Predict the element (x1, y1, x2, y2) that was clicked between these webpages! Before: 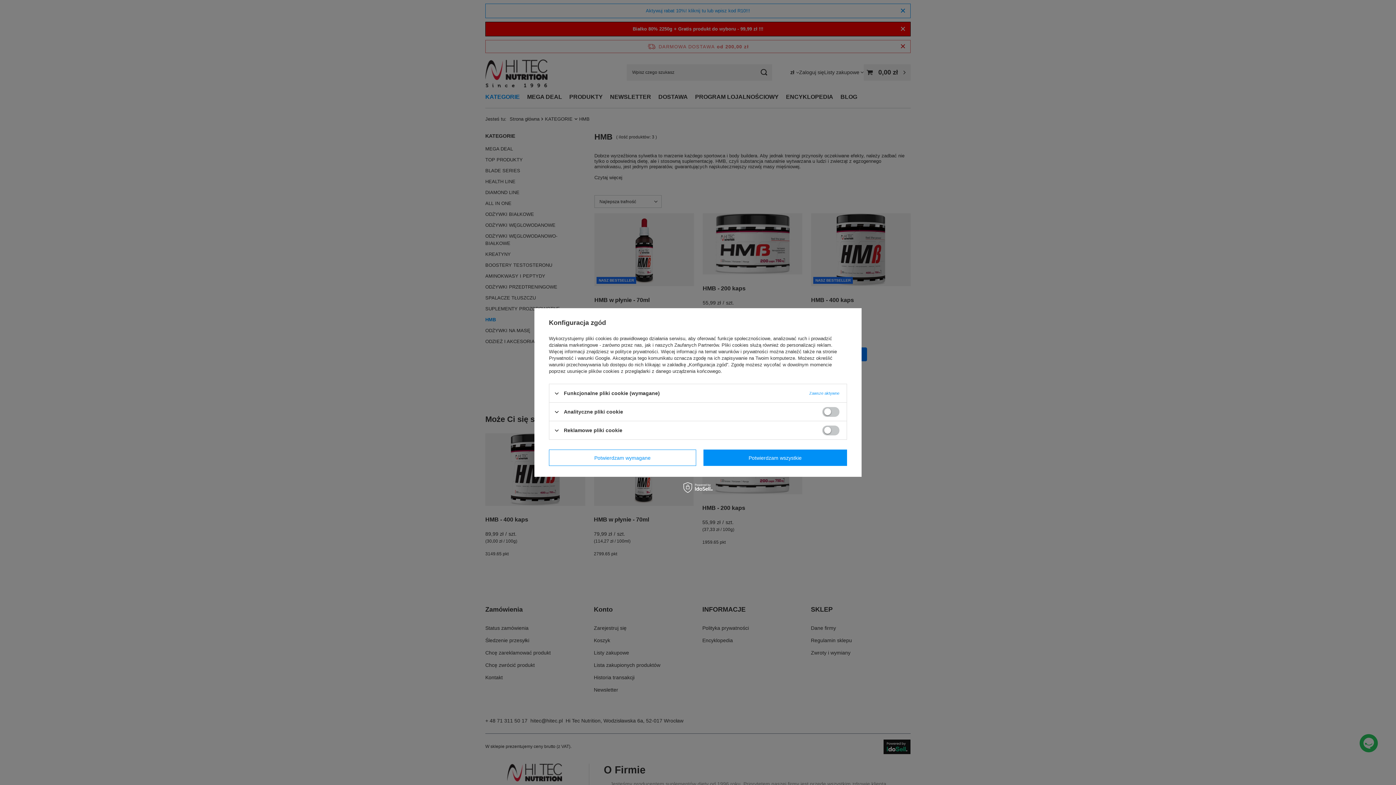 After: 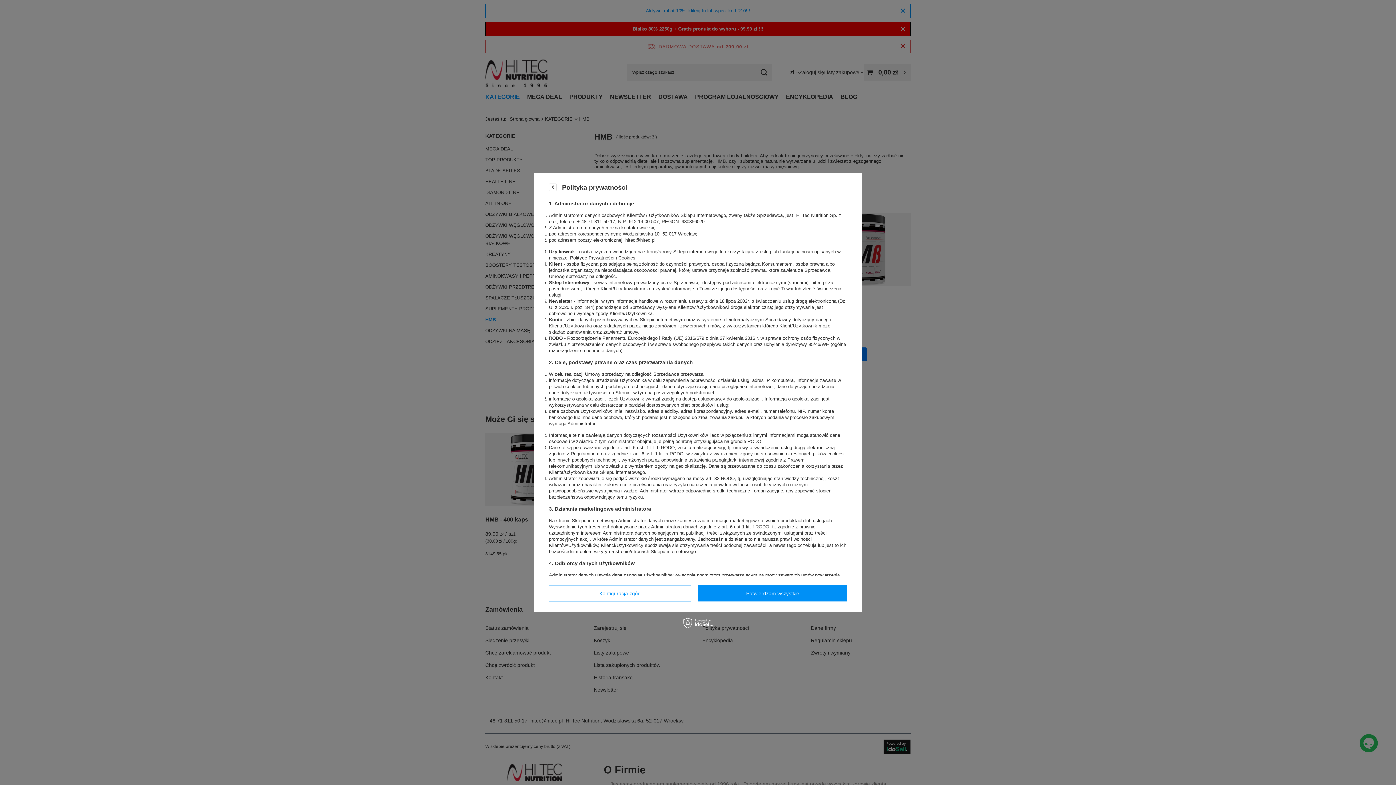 Action: label: polityce prywatności bbox: (615, 349, 658, 354)